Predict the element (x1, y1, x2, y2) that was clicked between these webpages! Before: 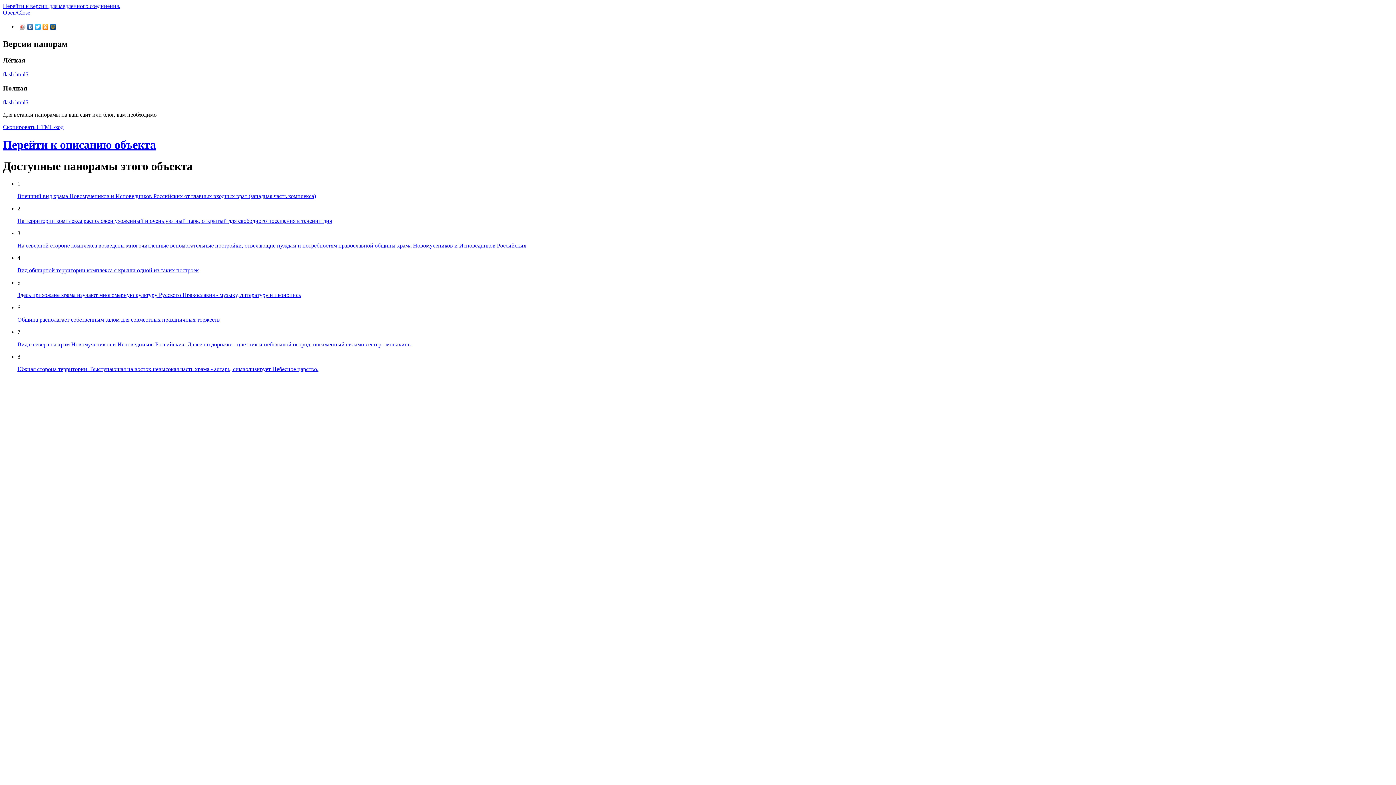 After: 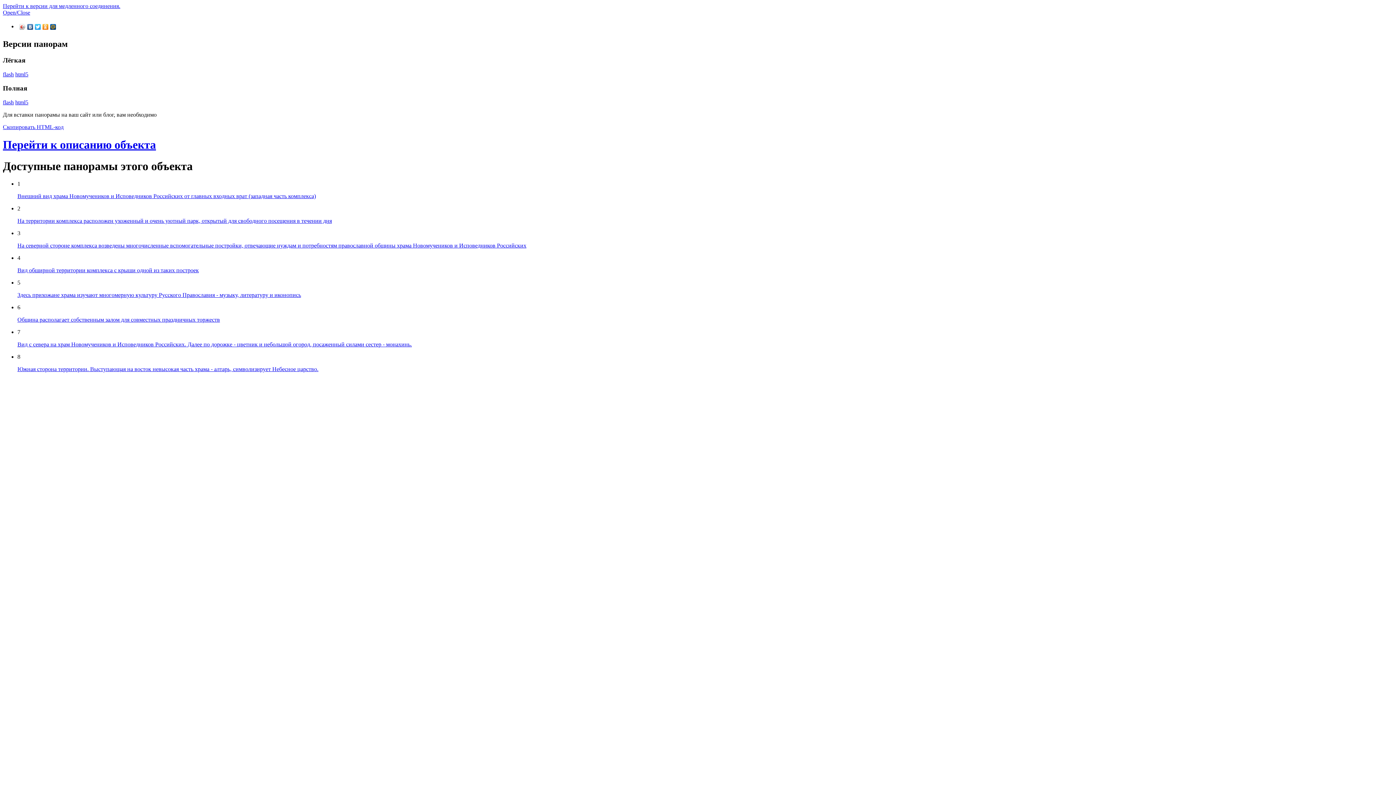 Action: bbox: (17, 267, 198, 273) label: Вид обширной территории комплекса с крыши одной из таких построек